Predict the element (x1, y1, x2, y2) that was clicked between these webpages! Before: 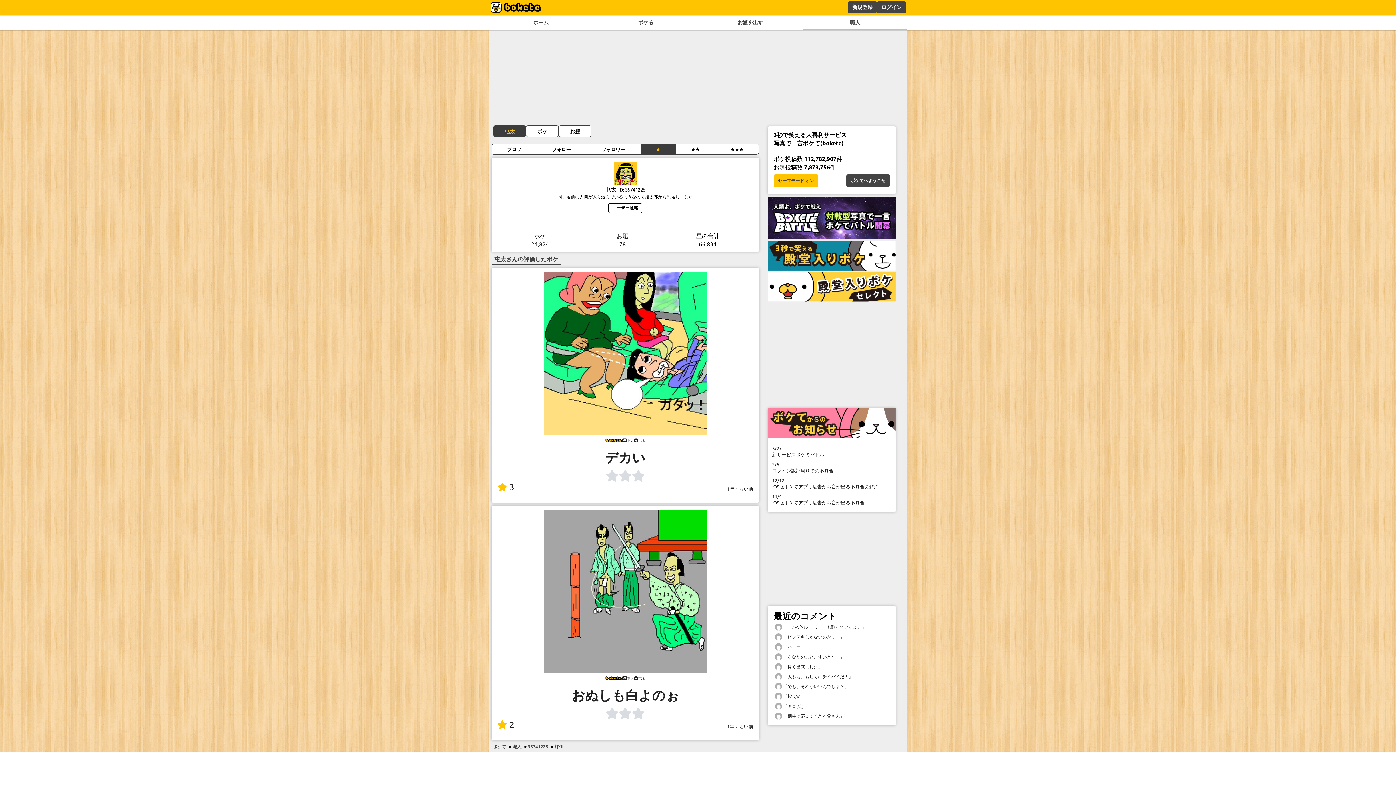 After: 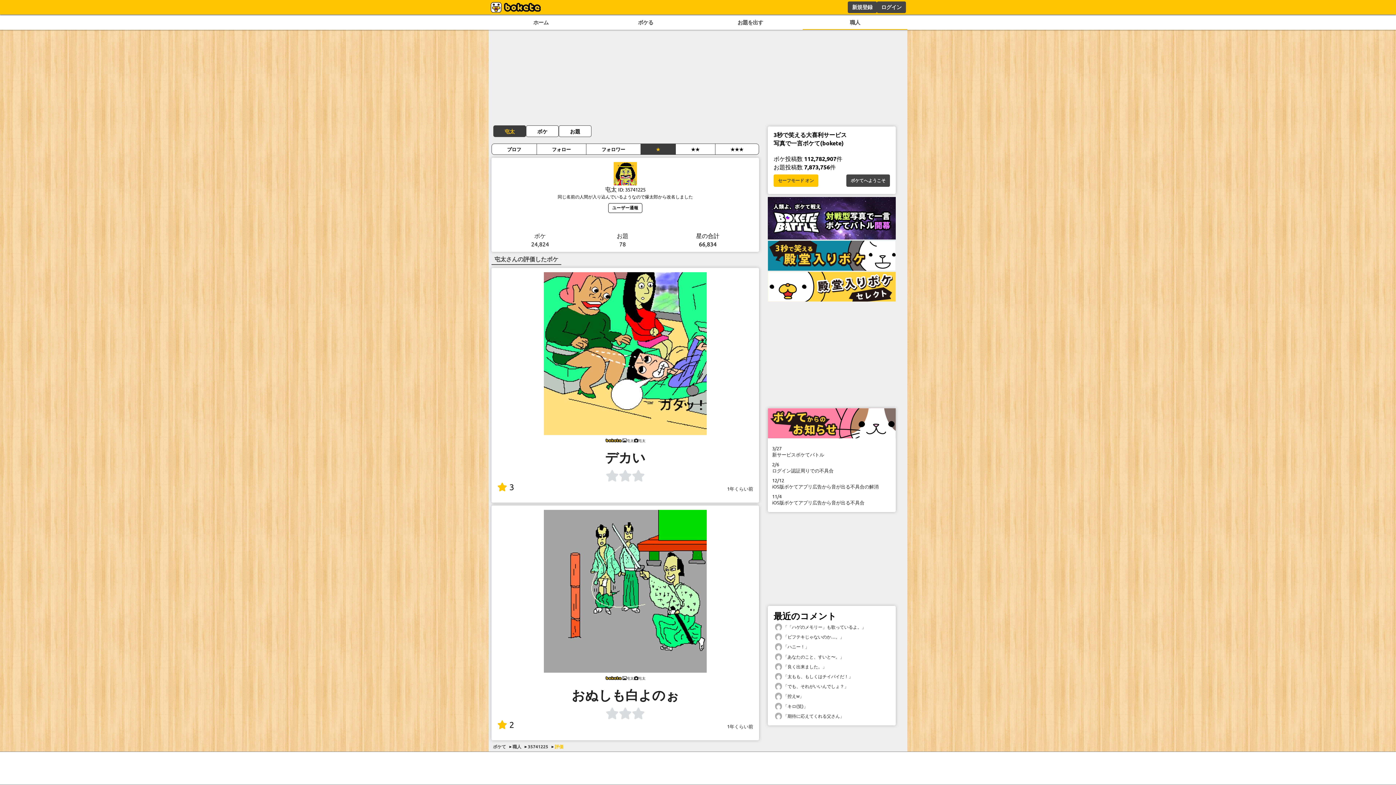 Action: bbox: (554, 743, 563, 749) label: 評価